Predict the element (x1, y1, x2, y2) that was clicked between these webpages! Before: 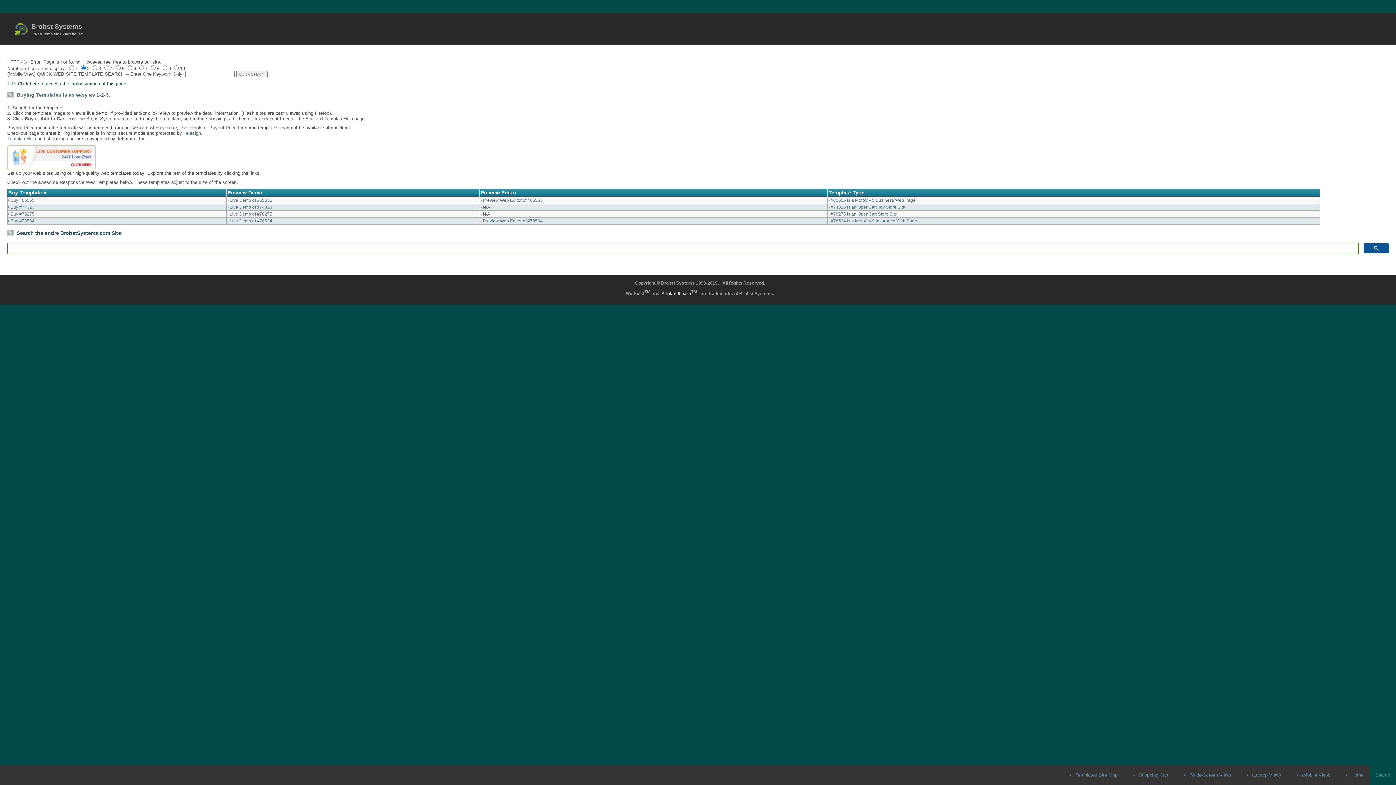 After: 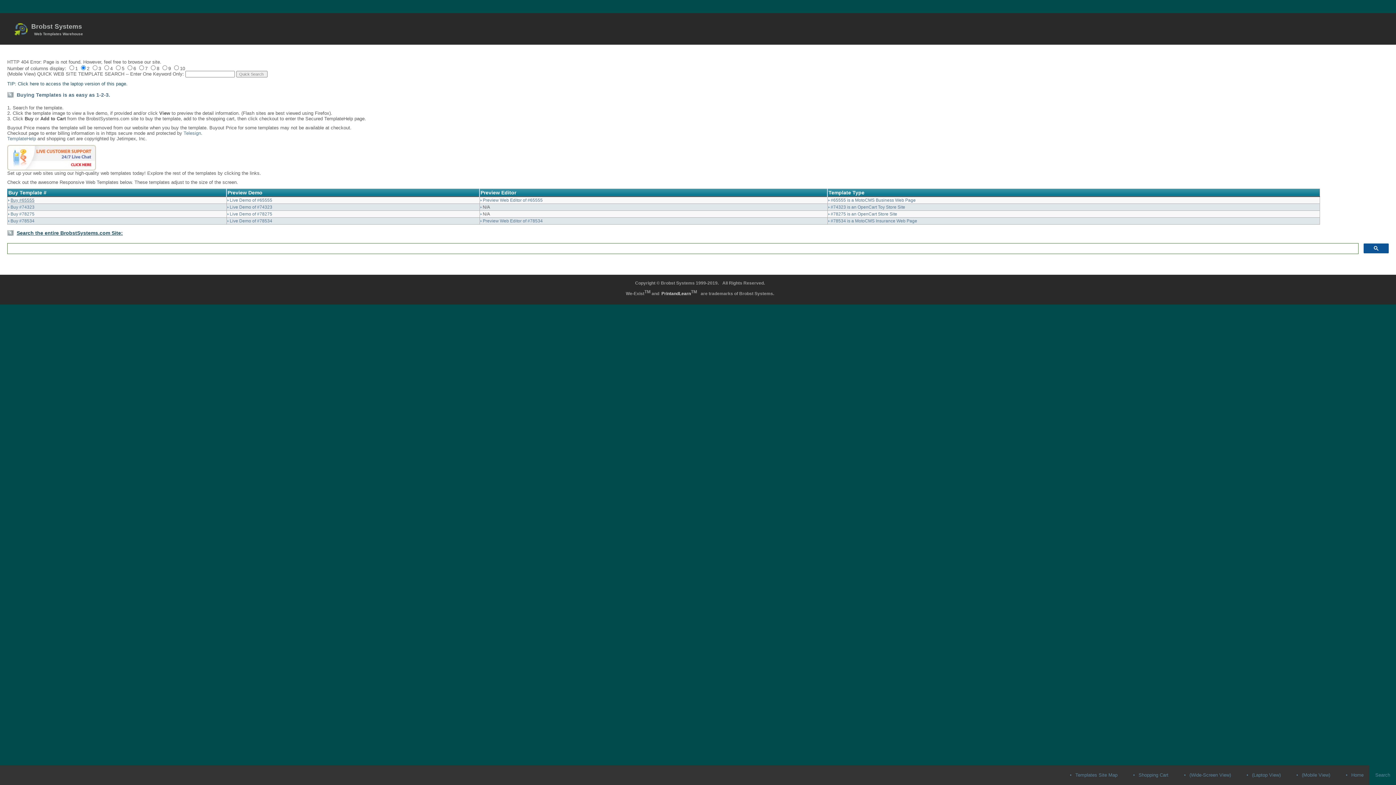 Action: bbox: (10, 197, 34, 202) label: Buy #65555